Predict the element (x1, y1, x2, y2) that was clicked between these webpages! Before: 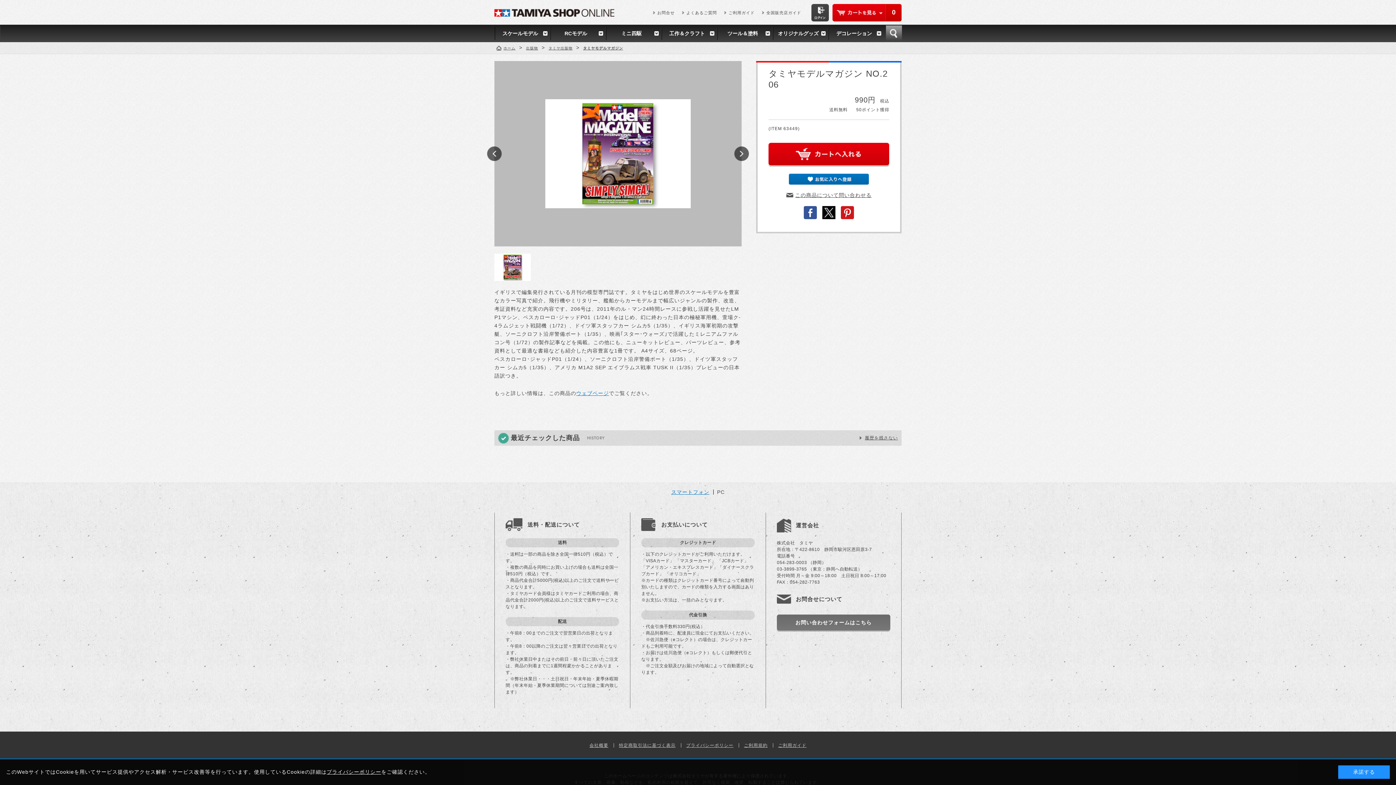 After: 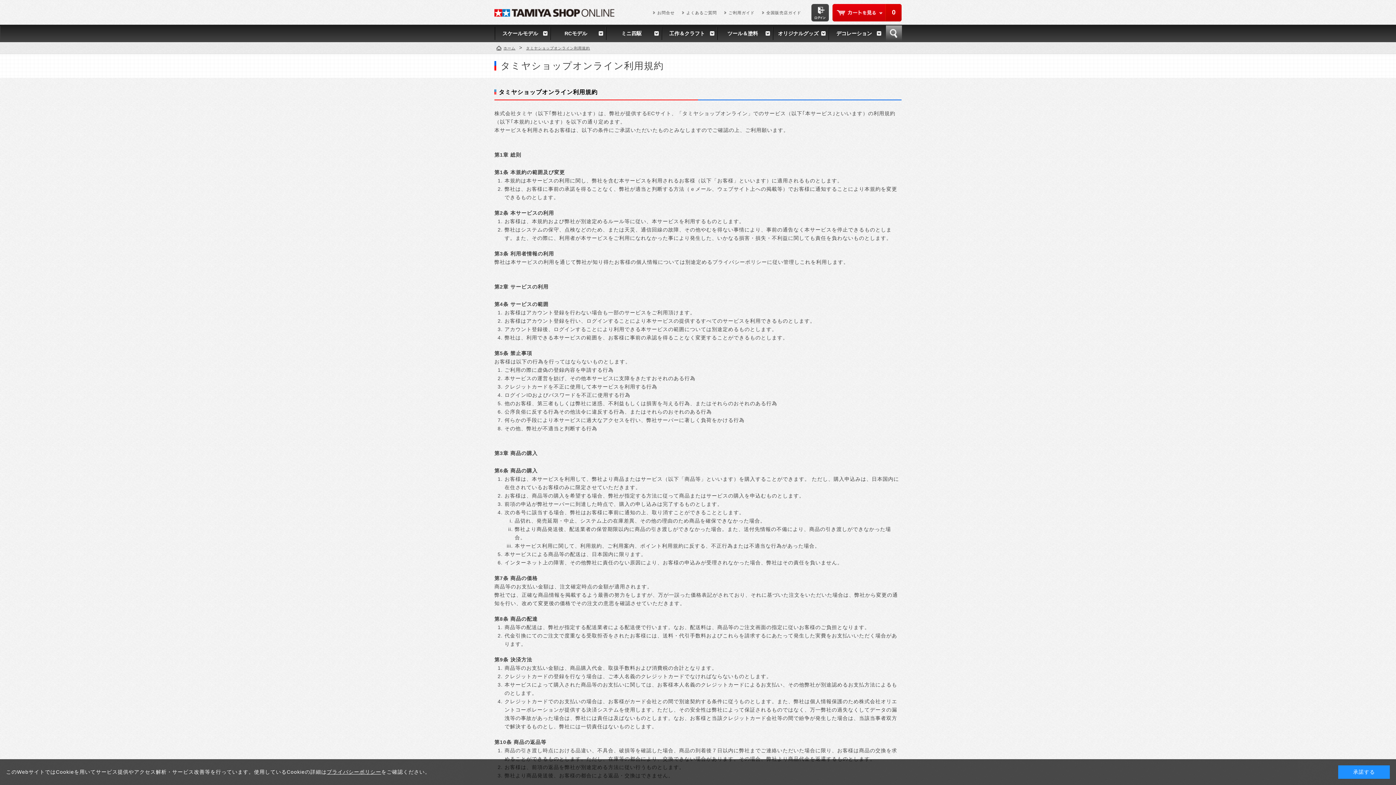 Action: bbox: (739, 743, 772, 748) label: ご利用規約